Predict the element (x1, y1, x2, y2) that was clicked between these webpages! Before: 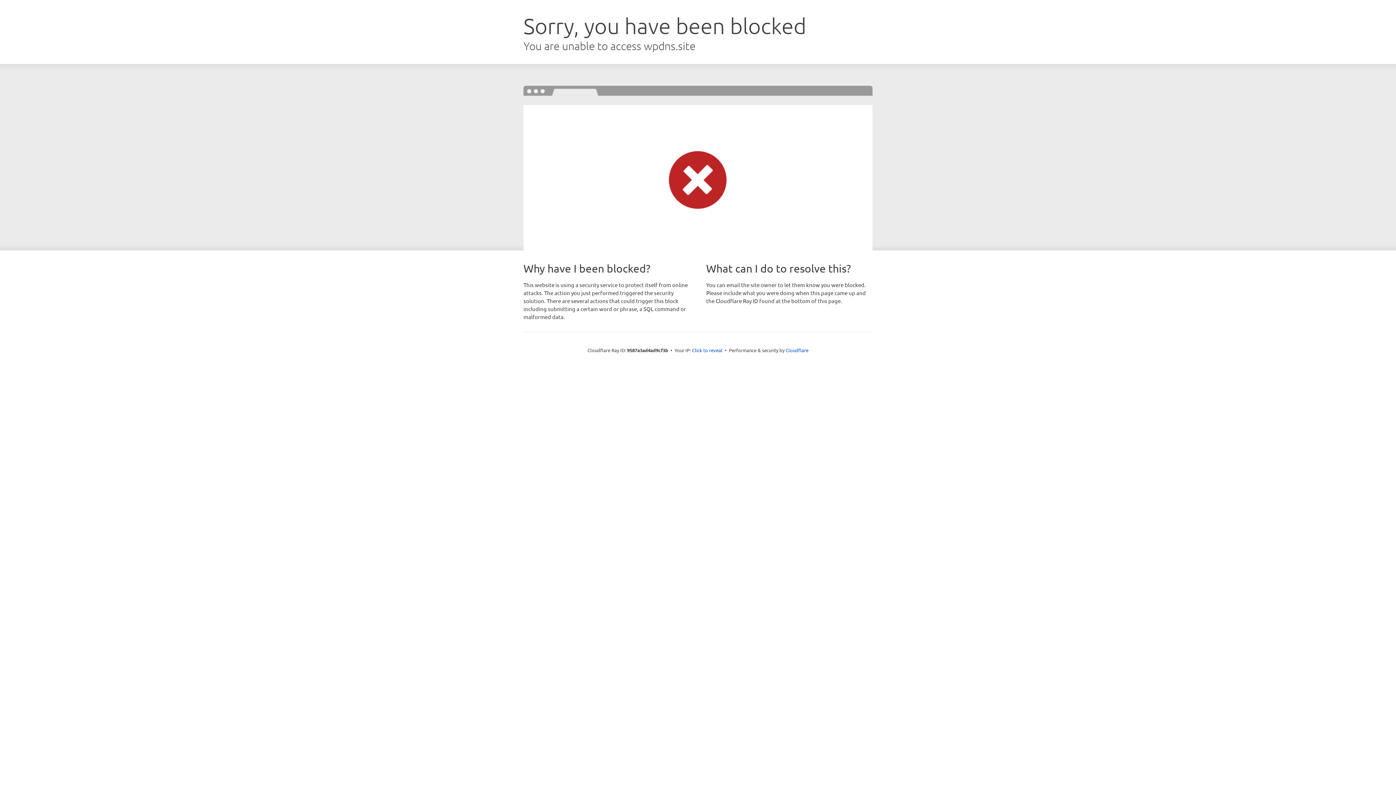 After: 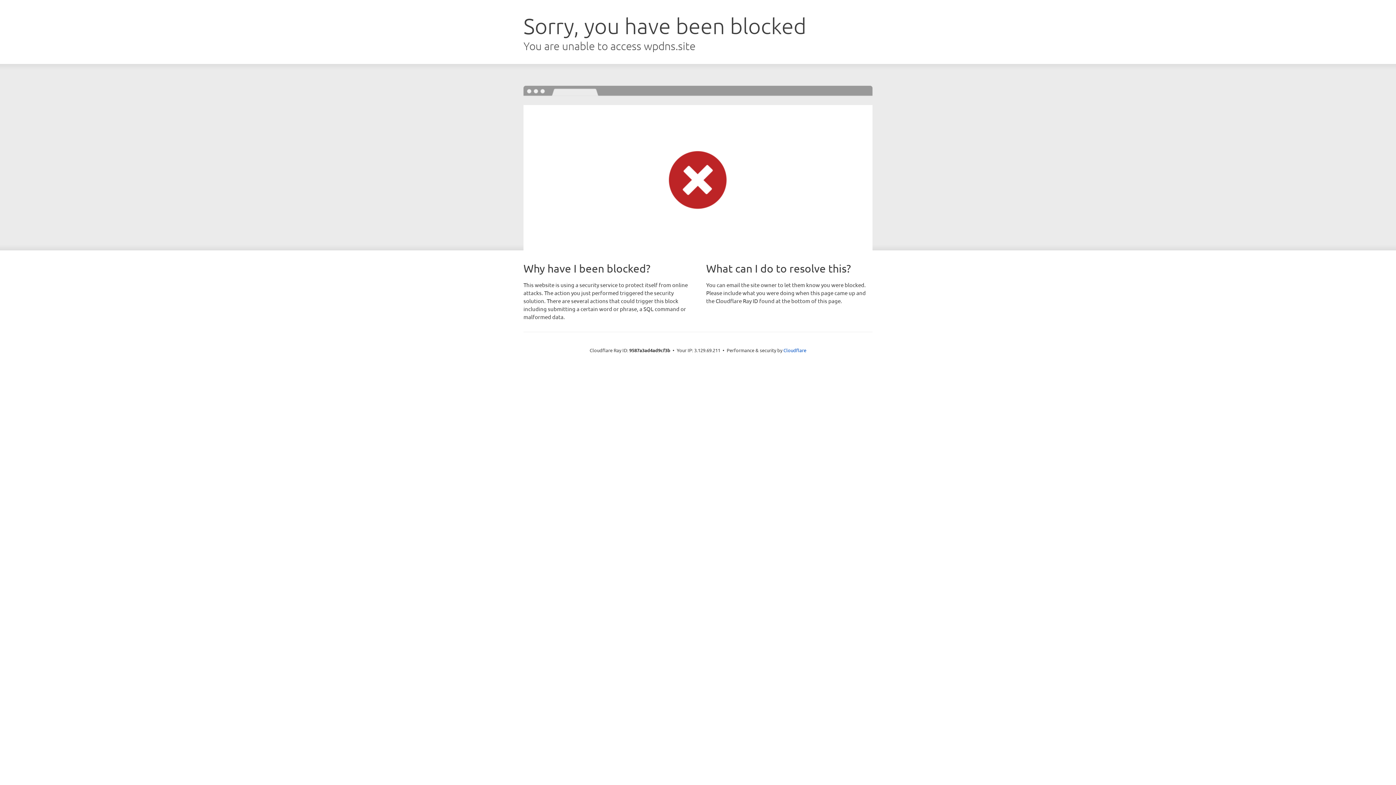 Action: bbox: (692, 346, 722, 353) label: Click to reveal